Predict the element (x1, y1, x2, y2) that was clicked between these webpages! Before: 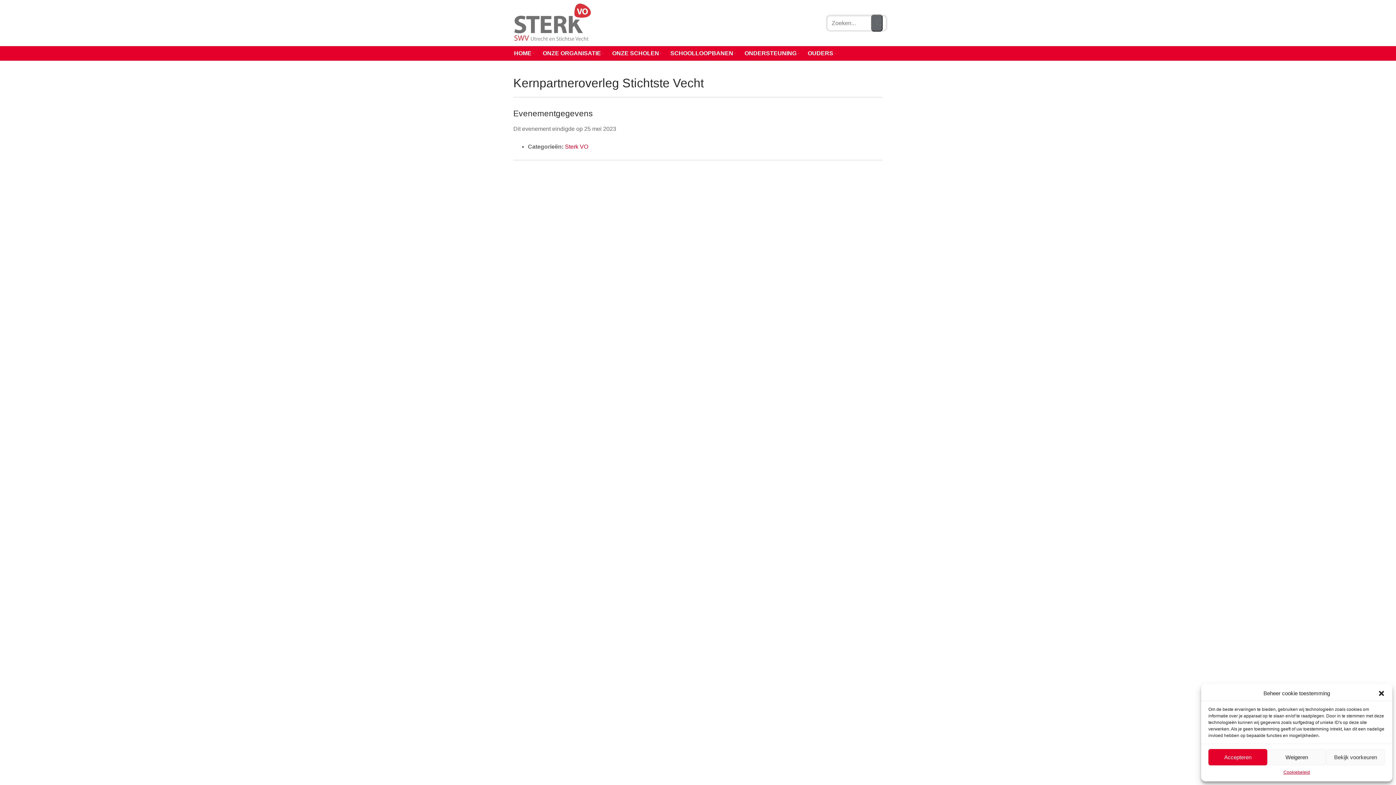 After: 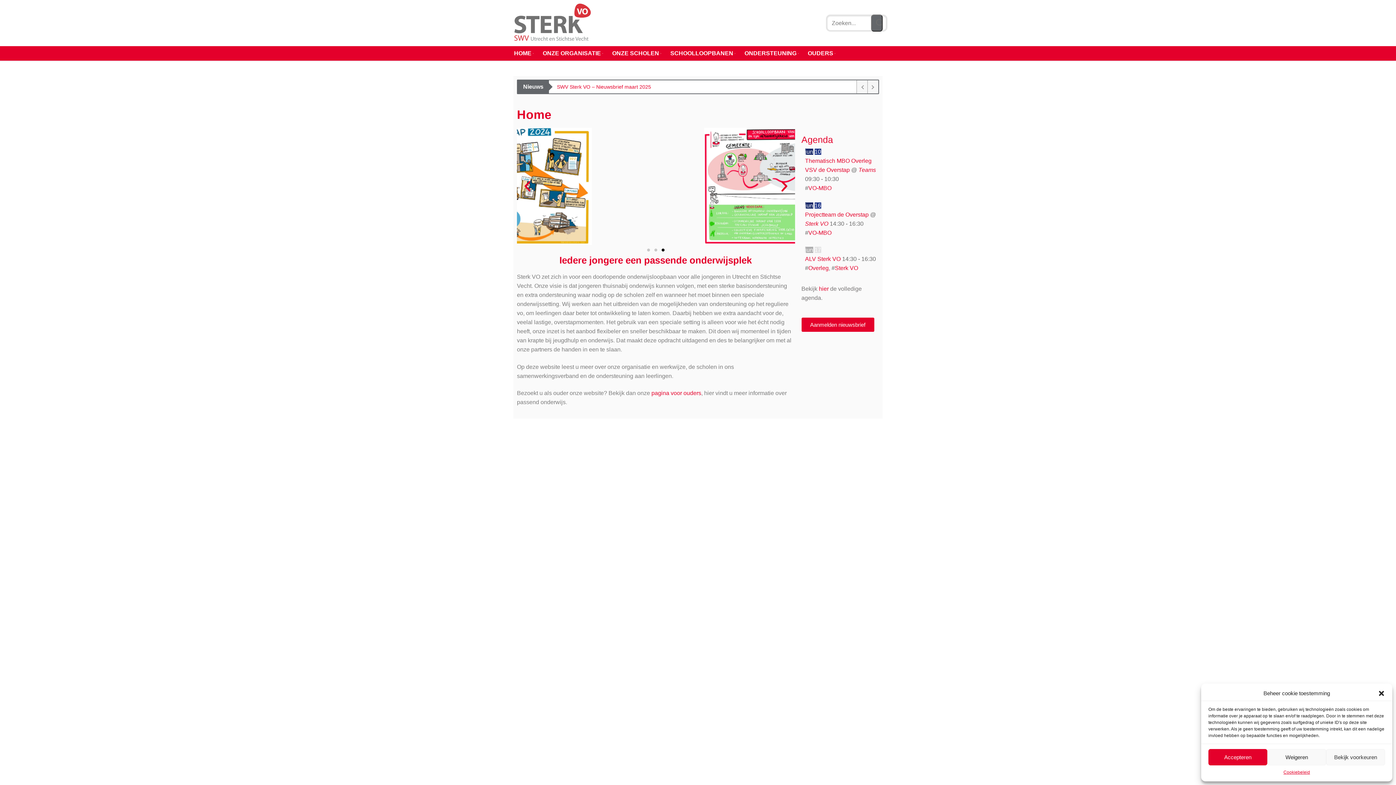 Action: bbox: (509, 46, 538, 60) label: HOME
 